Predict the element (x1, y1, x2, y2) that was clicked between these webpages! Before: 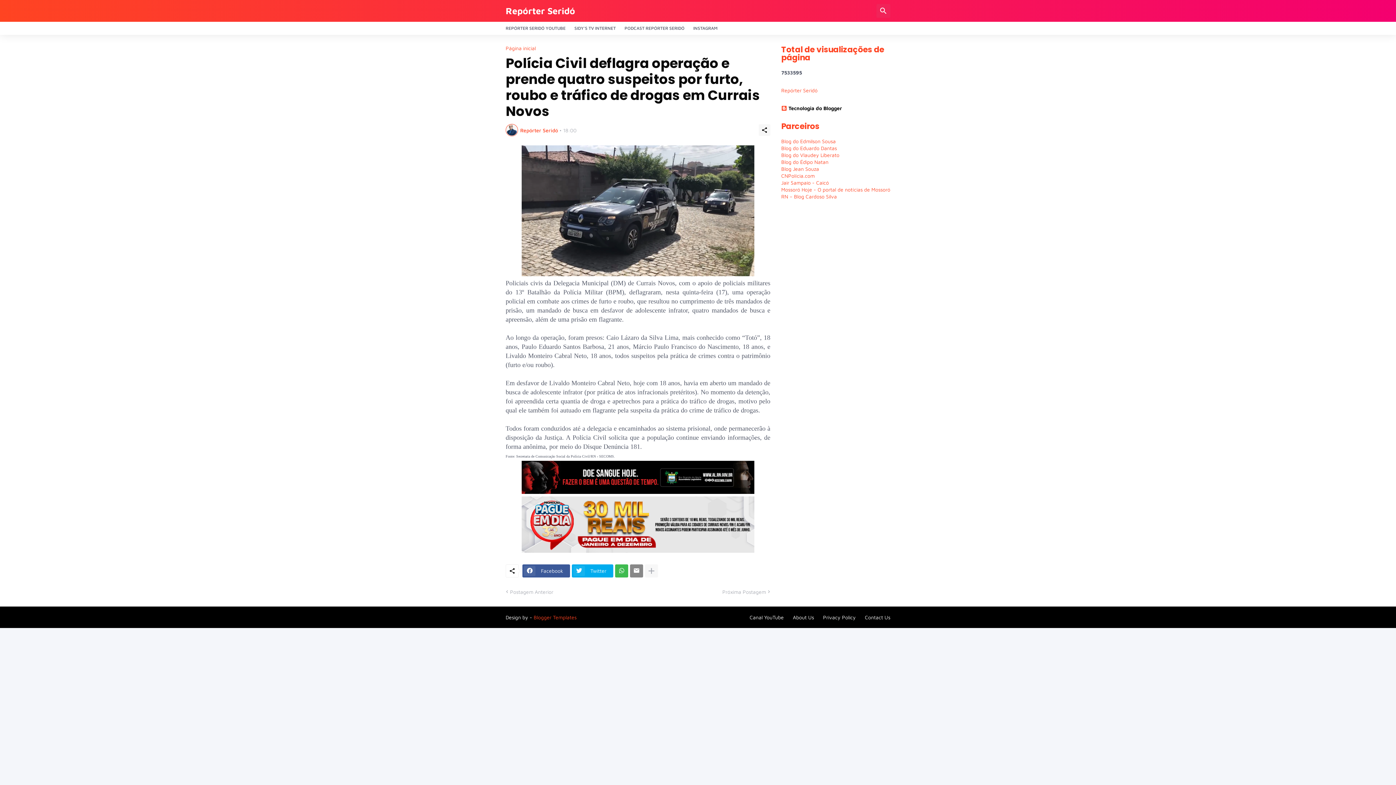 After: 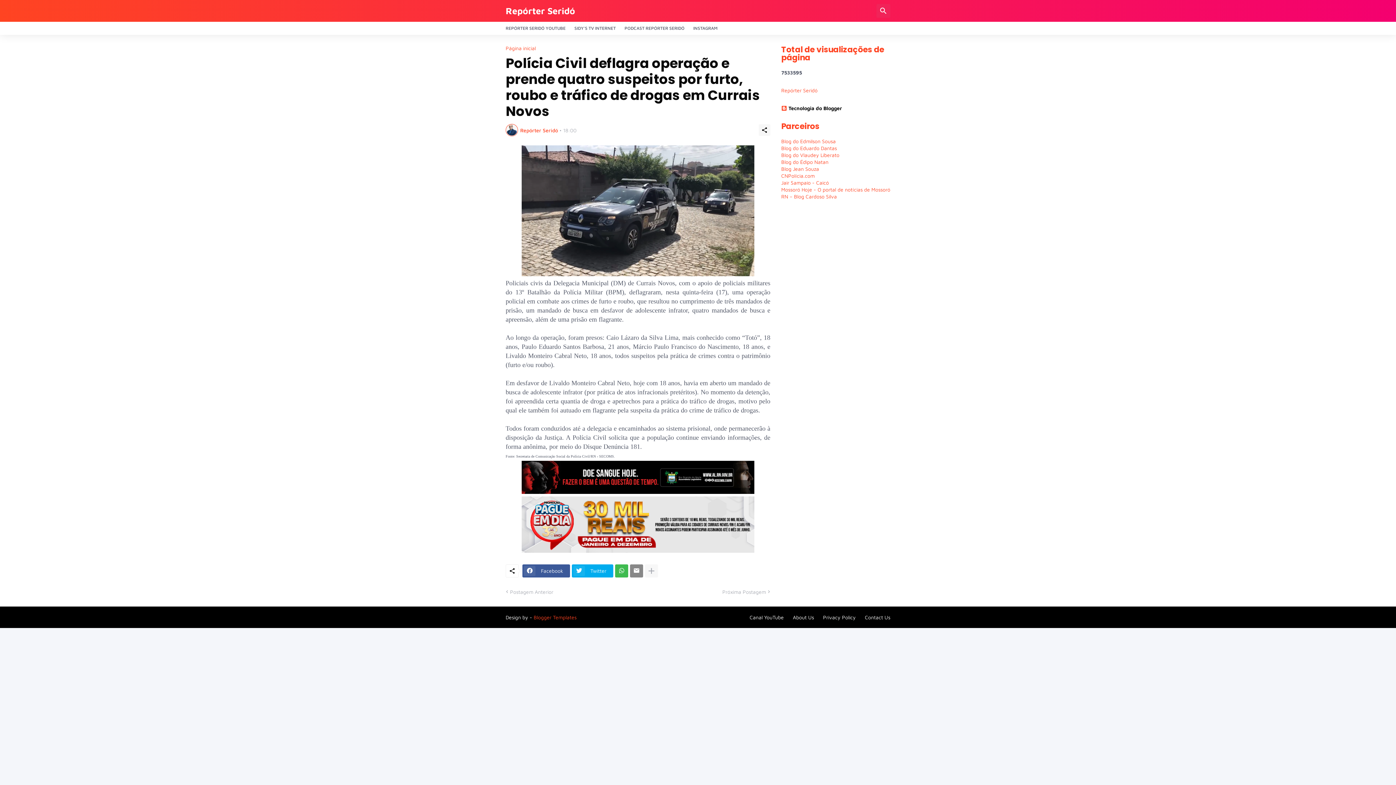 Action: label: Jair Sampaio - Caicó bbox: (781, 179, 829, 185)